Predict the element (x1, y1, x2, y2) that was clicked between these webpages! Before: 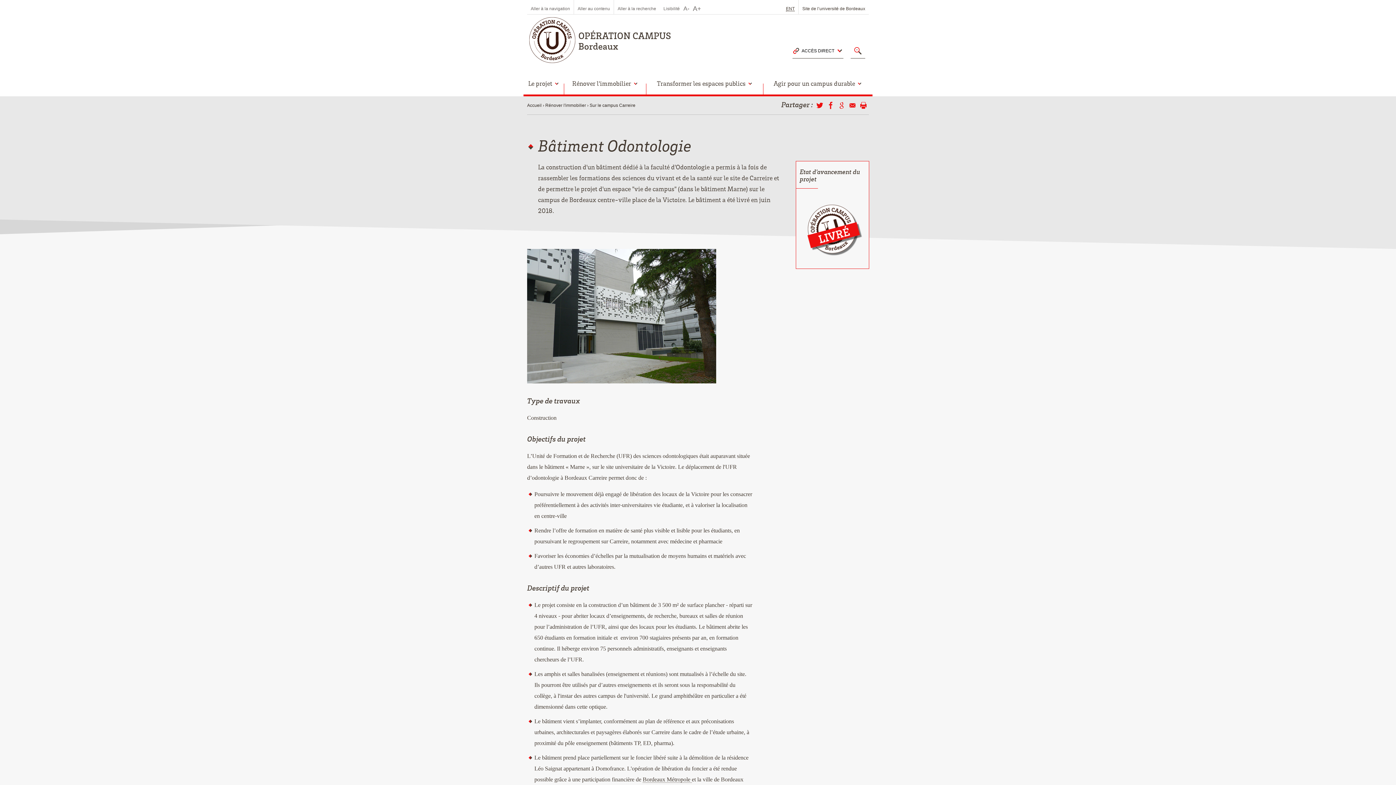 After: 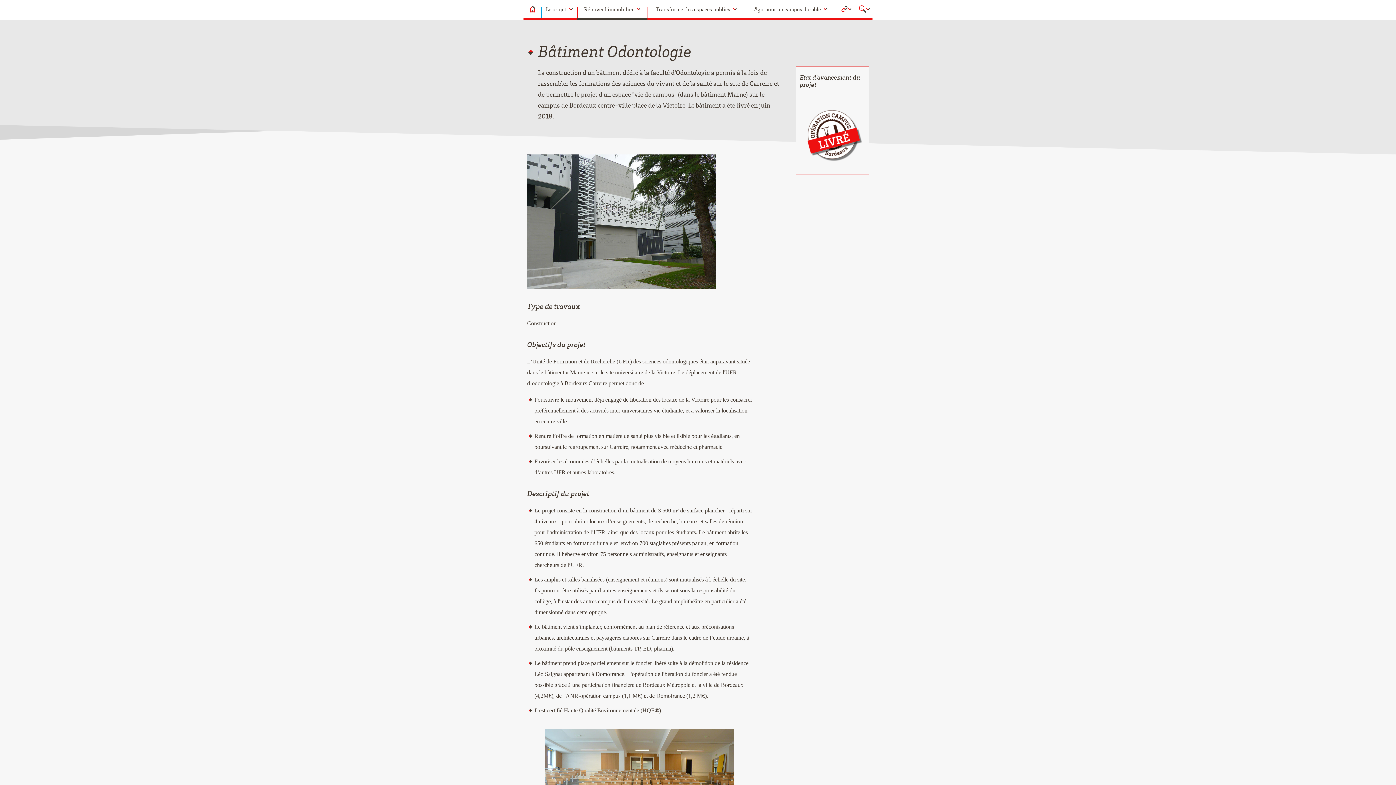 Action: label: Aller au contenu bbox: (577, 5, 610, 12)